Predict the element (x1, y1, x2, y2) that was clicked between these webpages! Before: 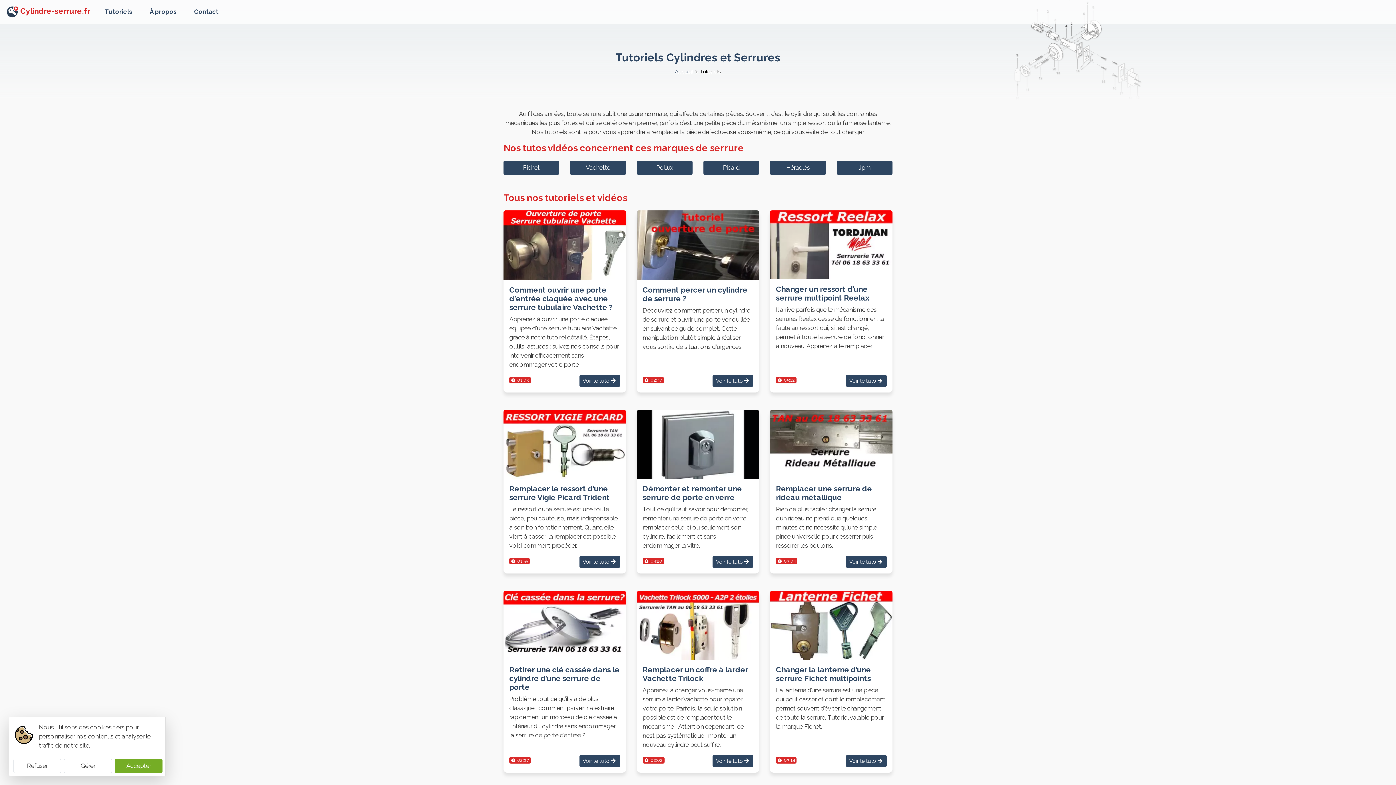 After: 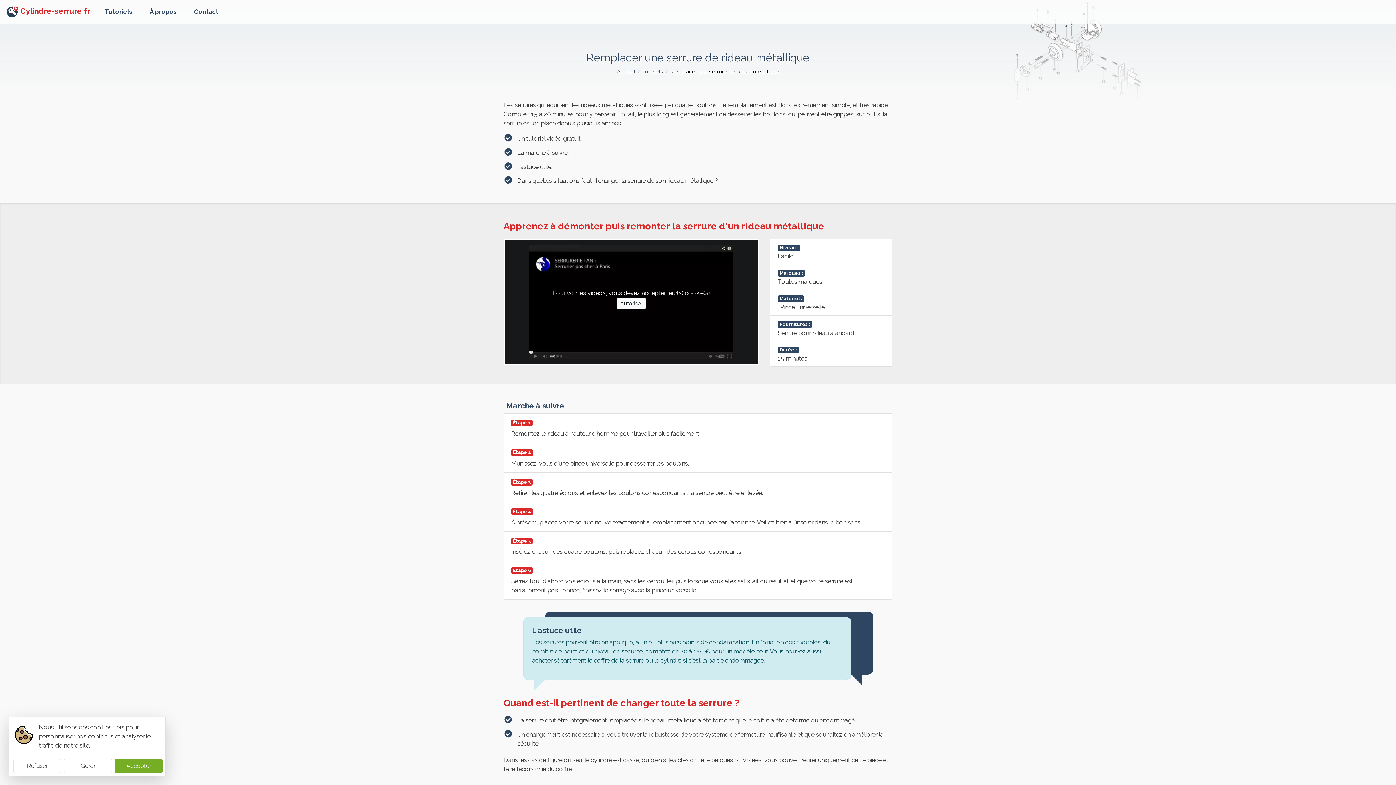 Action: bbox: (776, 484, 872, 502) label: Remplacer une serrure de rideau métallique